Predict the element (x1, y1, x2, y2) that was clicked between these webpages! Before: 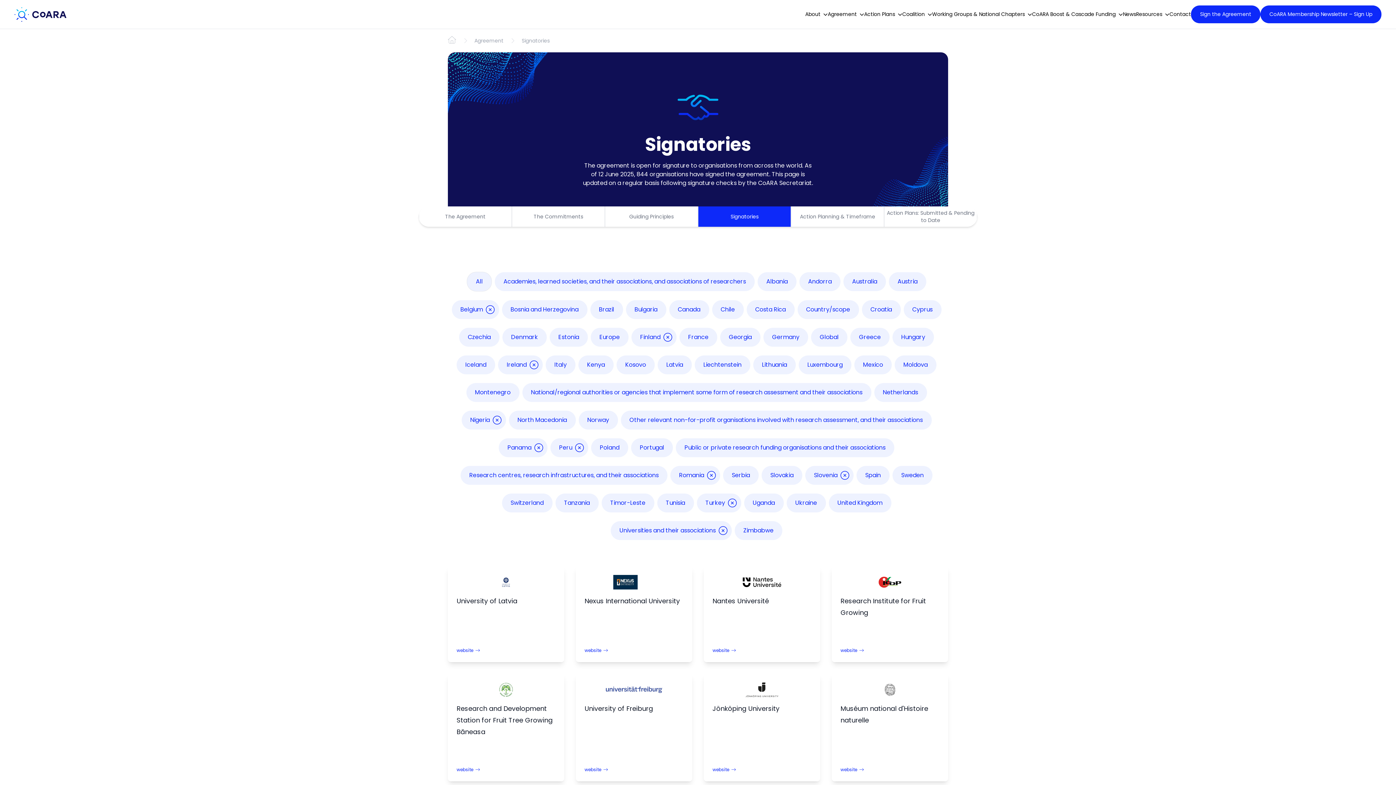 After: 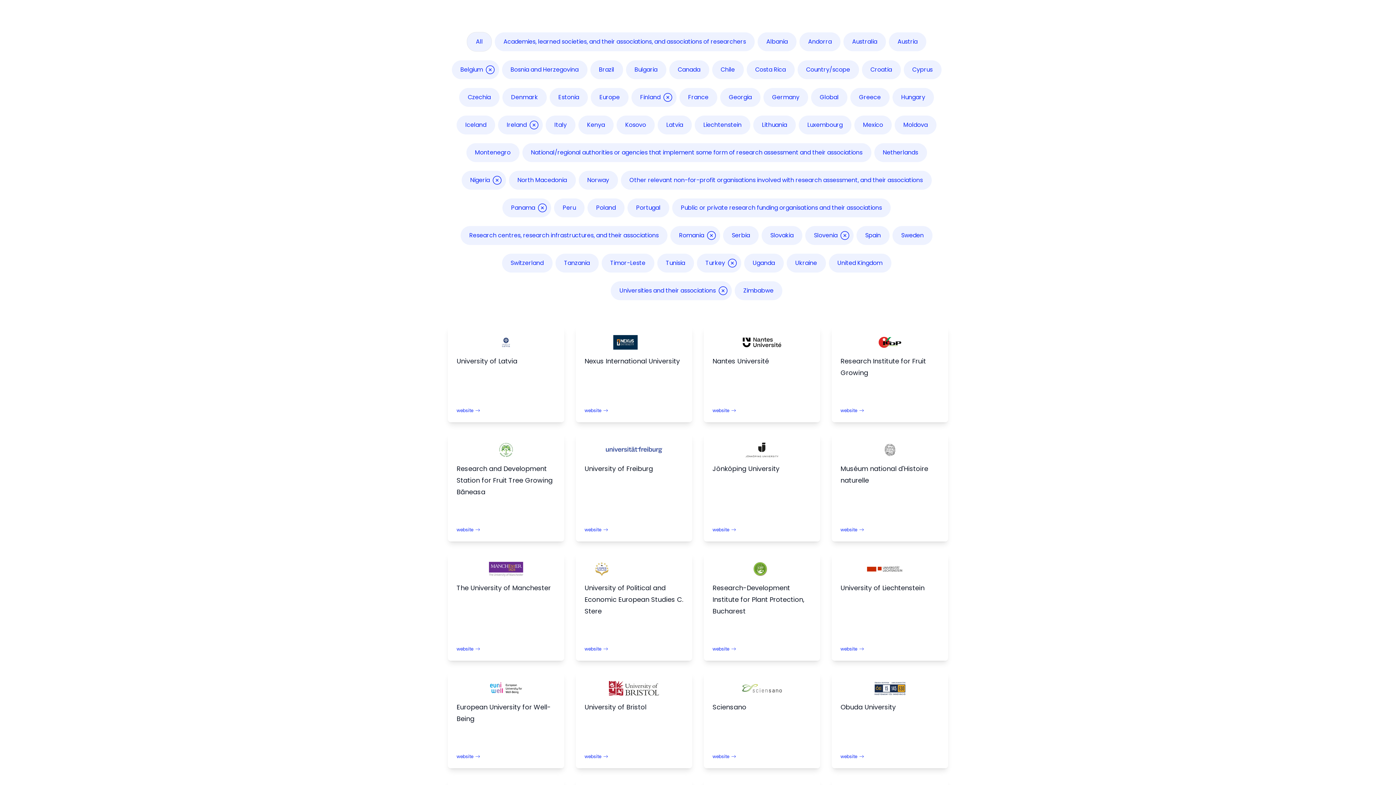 Action: bbox: (550, 438, 588, 457) label: Peru